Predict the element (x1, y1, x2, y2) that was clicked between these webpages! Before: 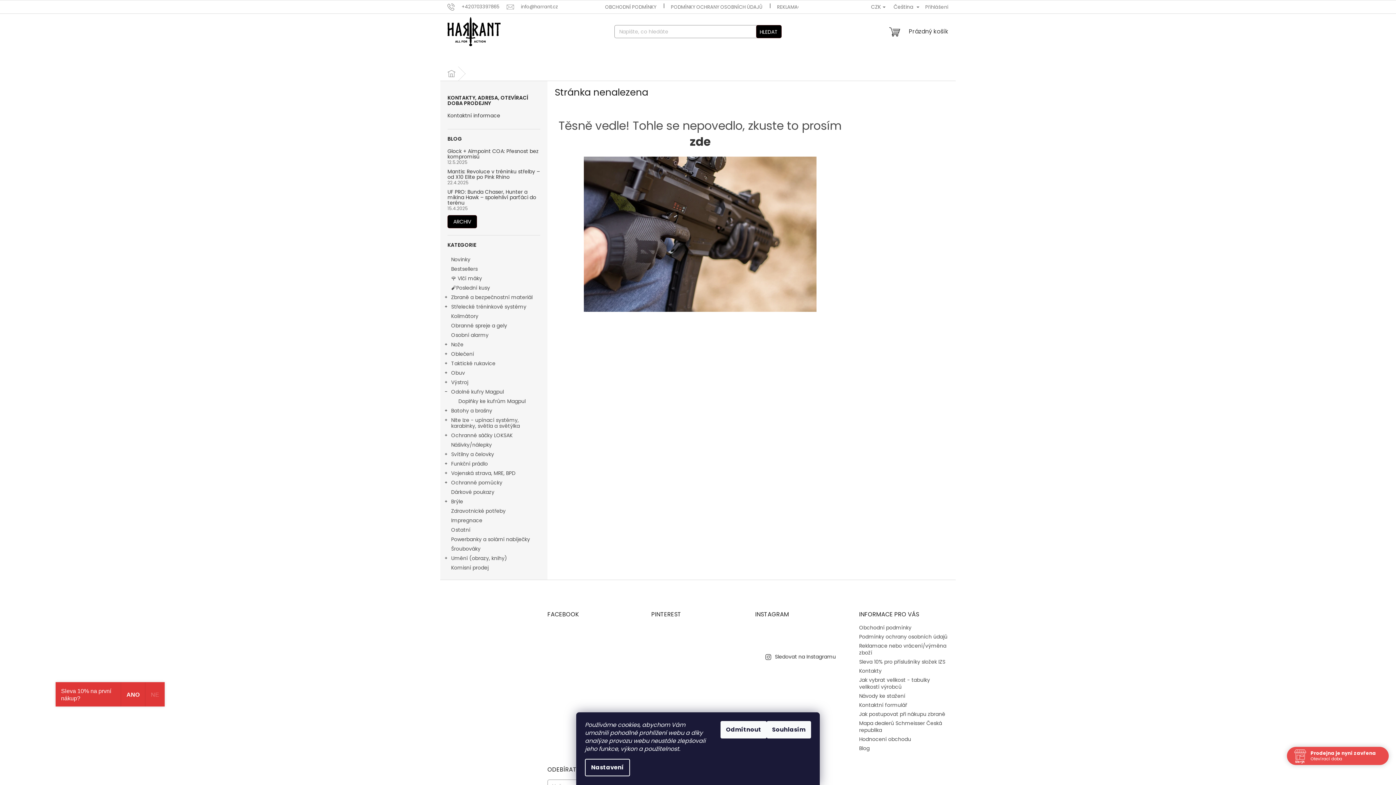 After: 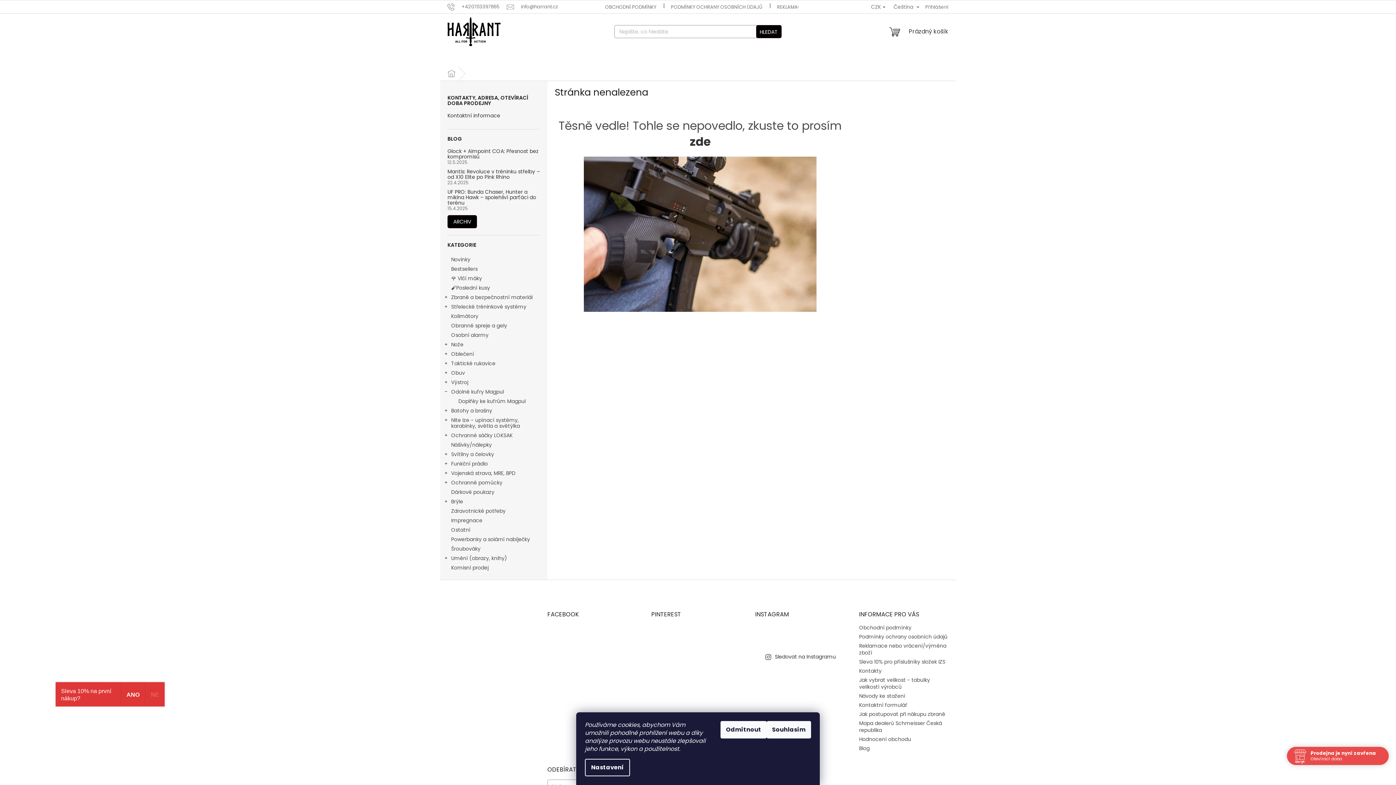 Action: bbox: (755, 624, 777, 647)